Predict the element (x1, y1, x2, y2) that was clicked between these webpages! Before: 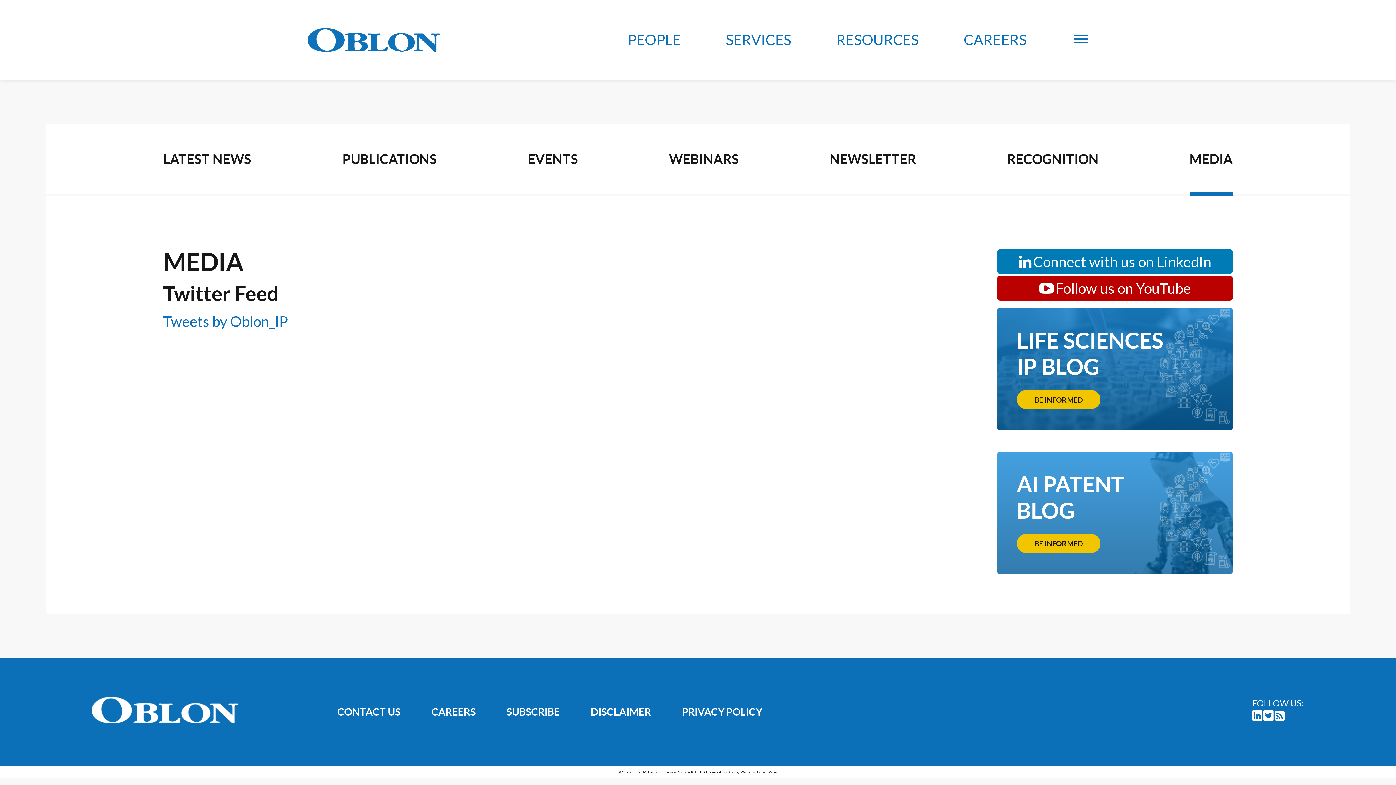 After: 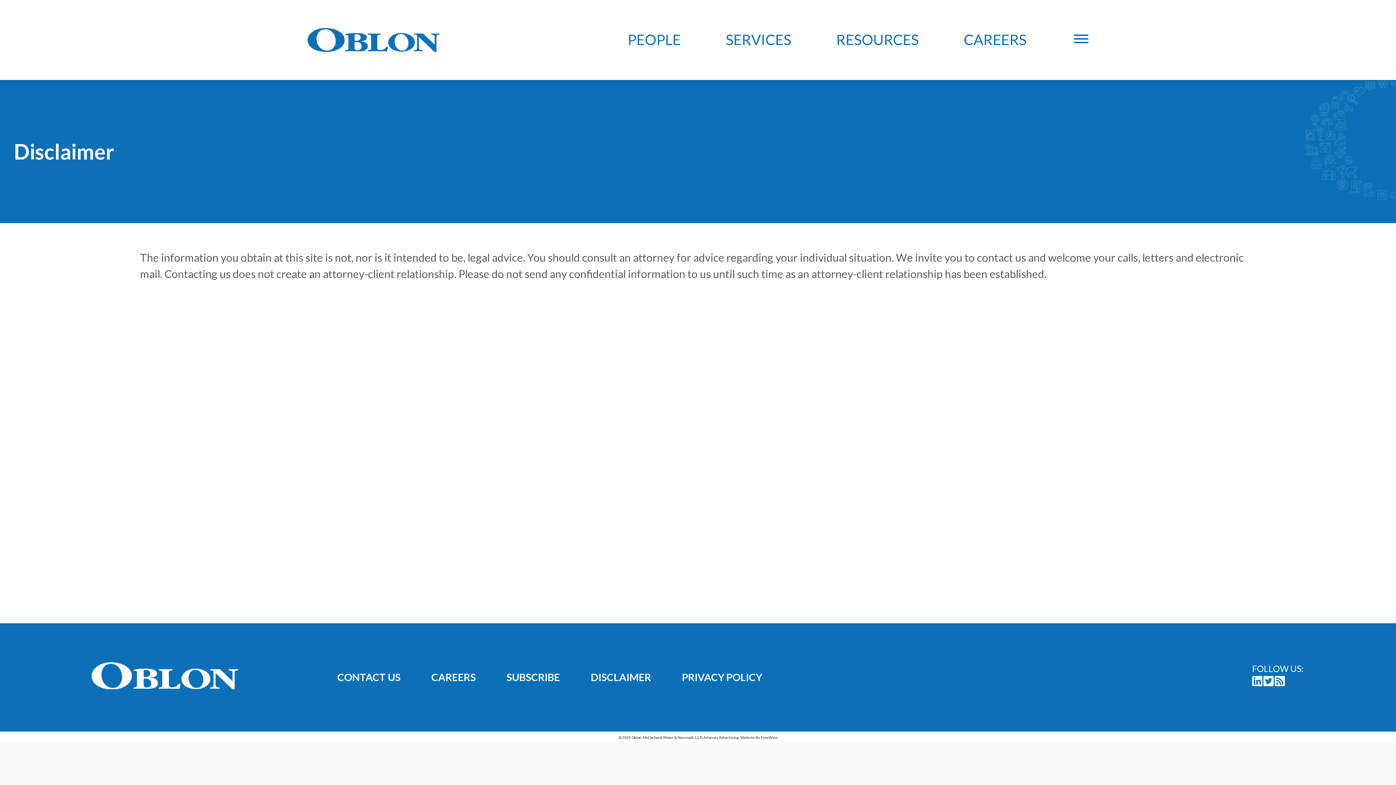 Action: bbox: (590, 705, 651, 718) label: DISCLAIMER